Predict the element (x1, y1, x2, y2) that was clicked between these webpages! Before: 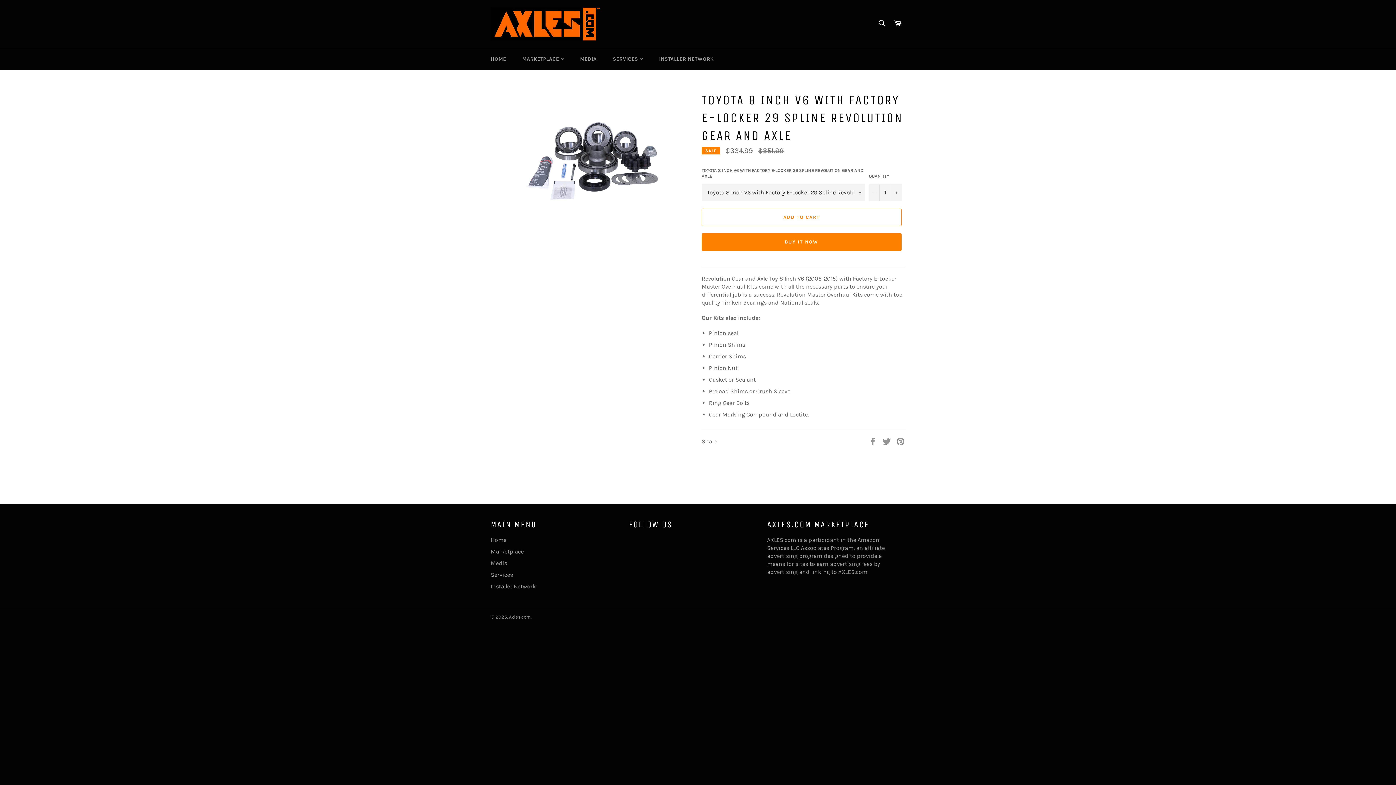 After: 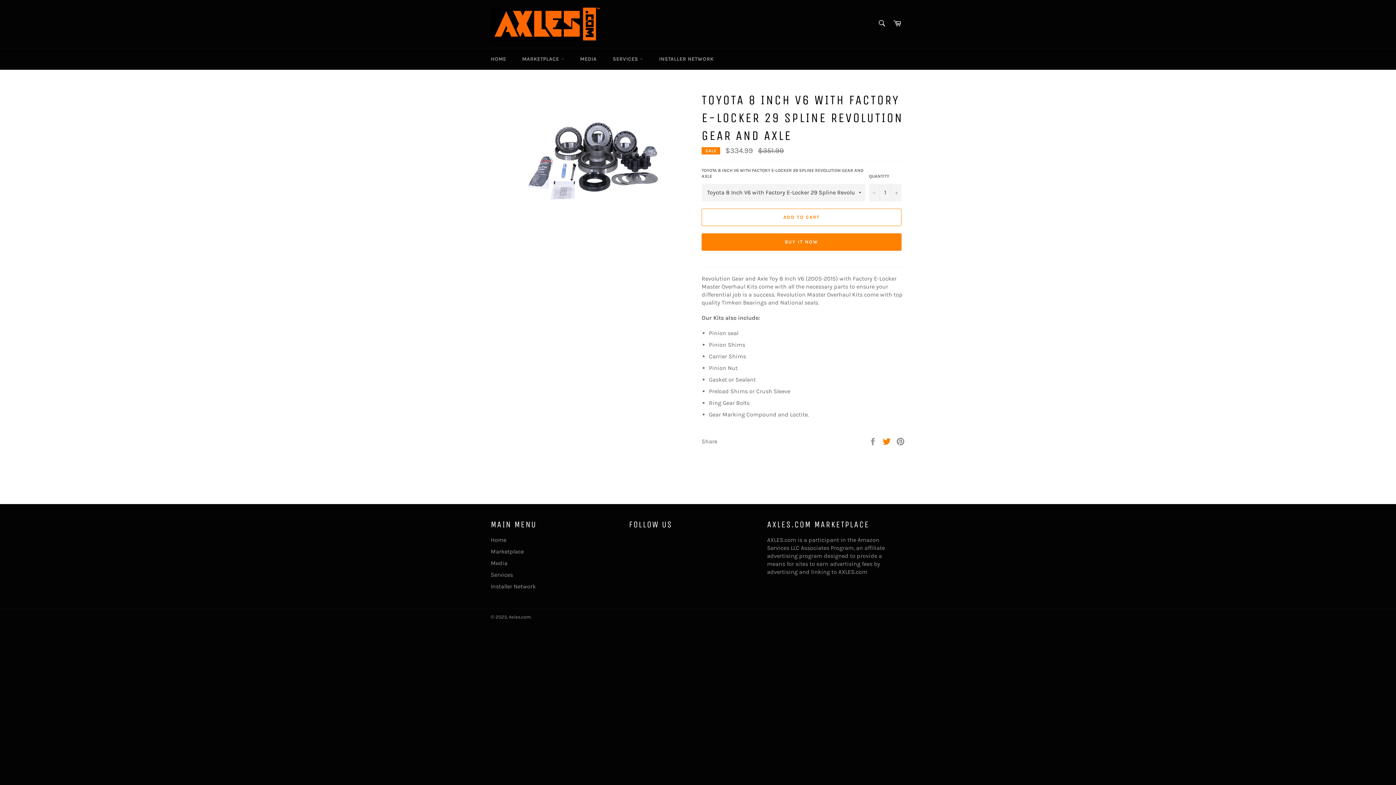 Action: label:  
Tweet on Twitter bbox: (882, 437, 892, 444)